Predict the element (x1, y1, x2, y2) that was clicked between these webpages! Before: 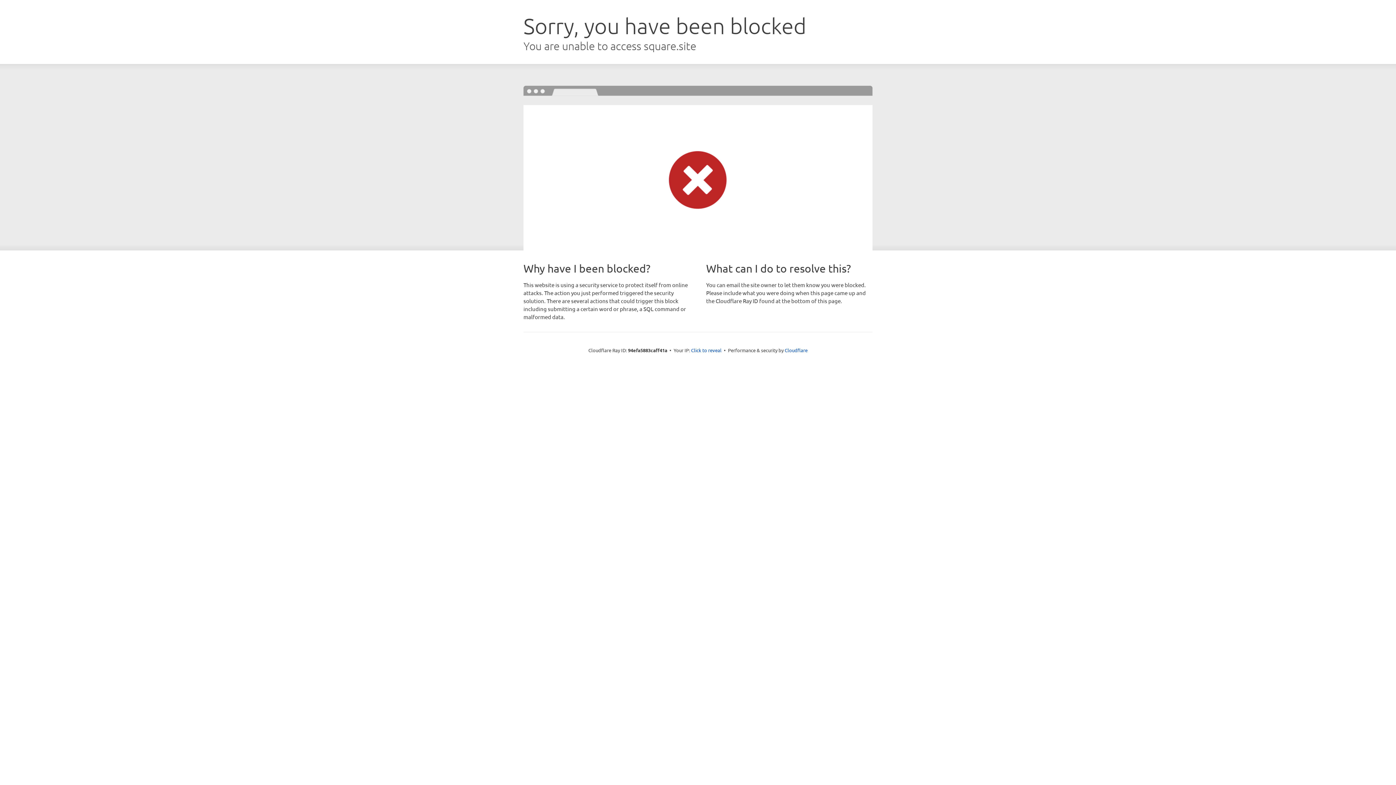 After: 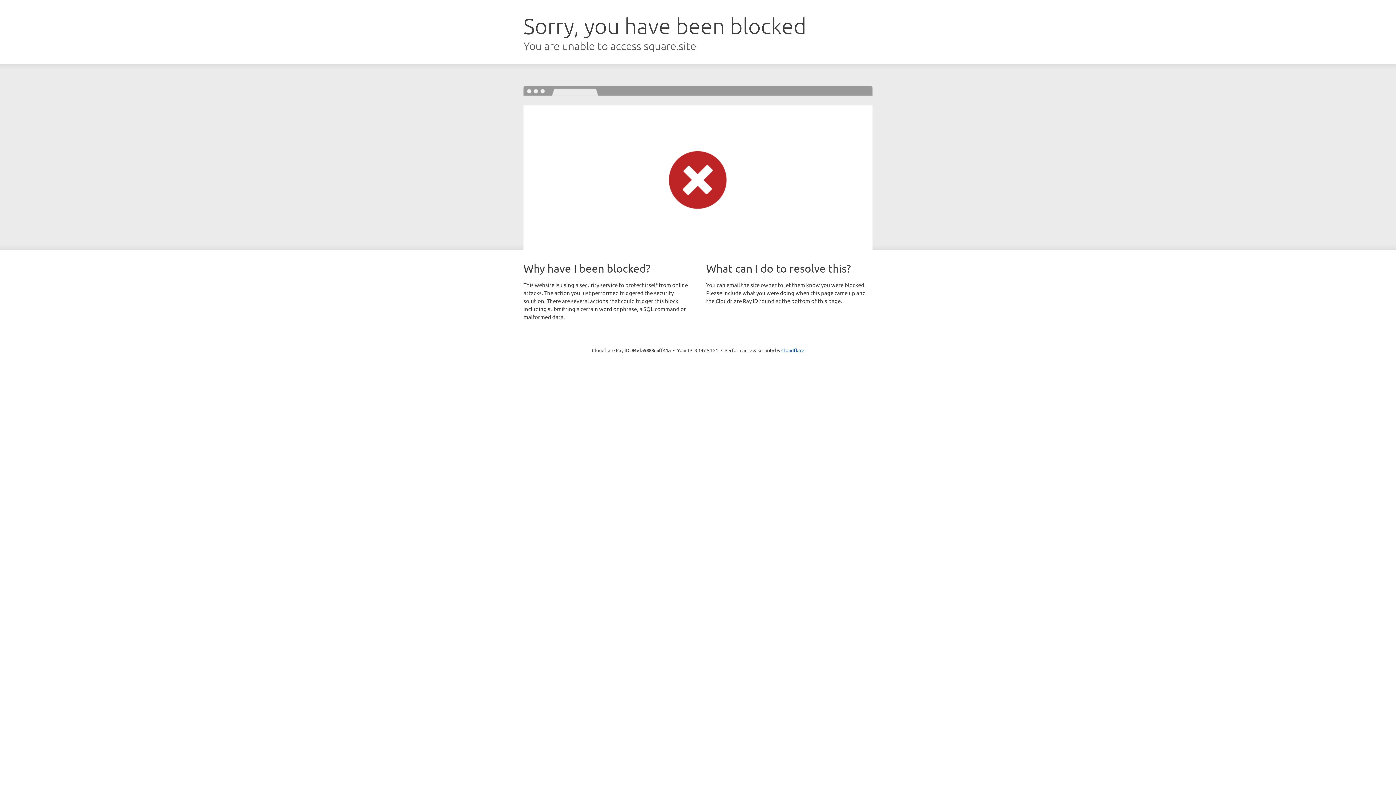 Action: label: Click to reveal bbox: (691, 346, 721, 353)